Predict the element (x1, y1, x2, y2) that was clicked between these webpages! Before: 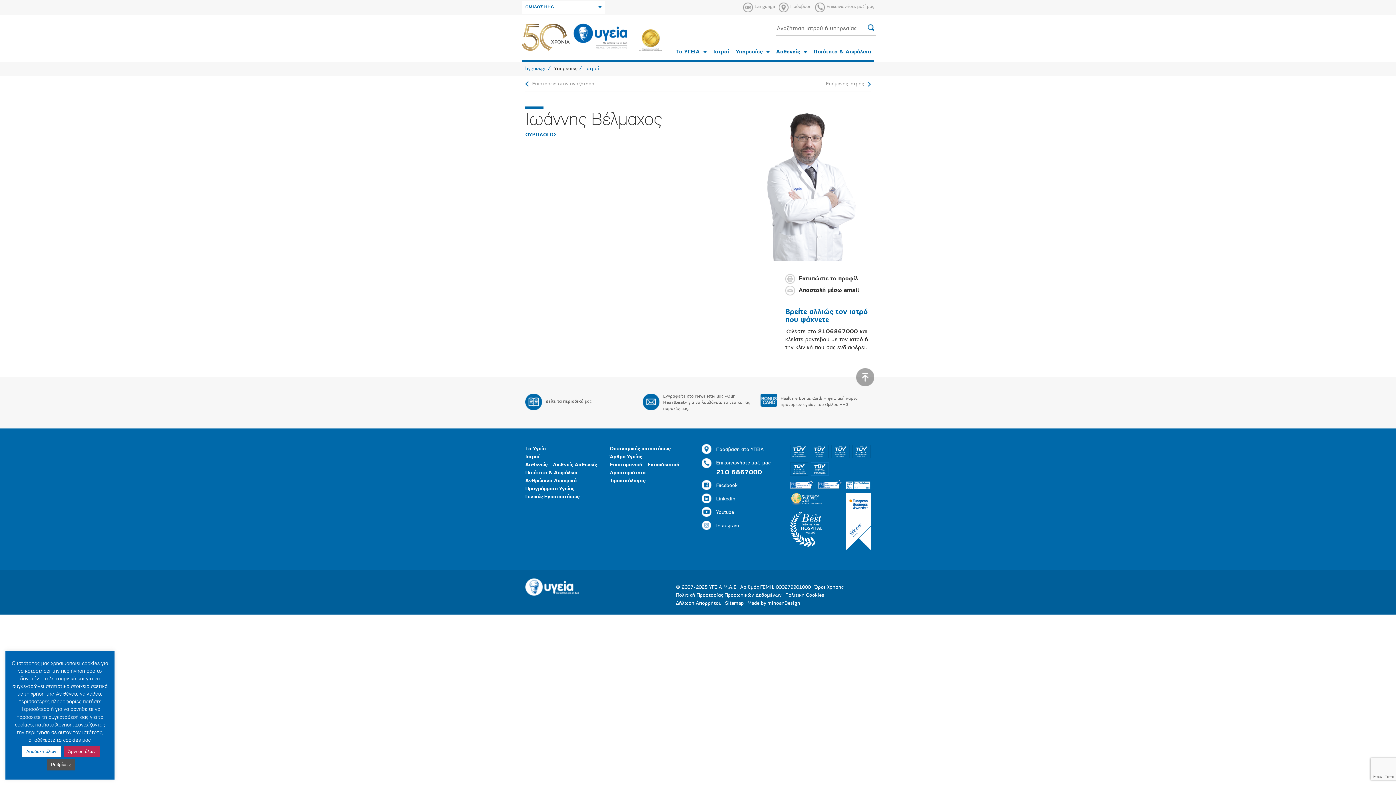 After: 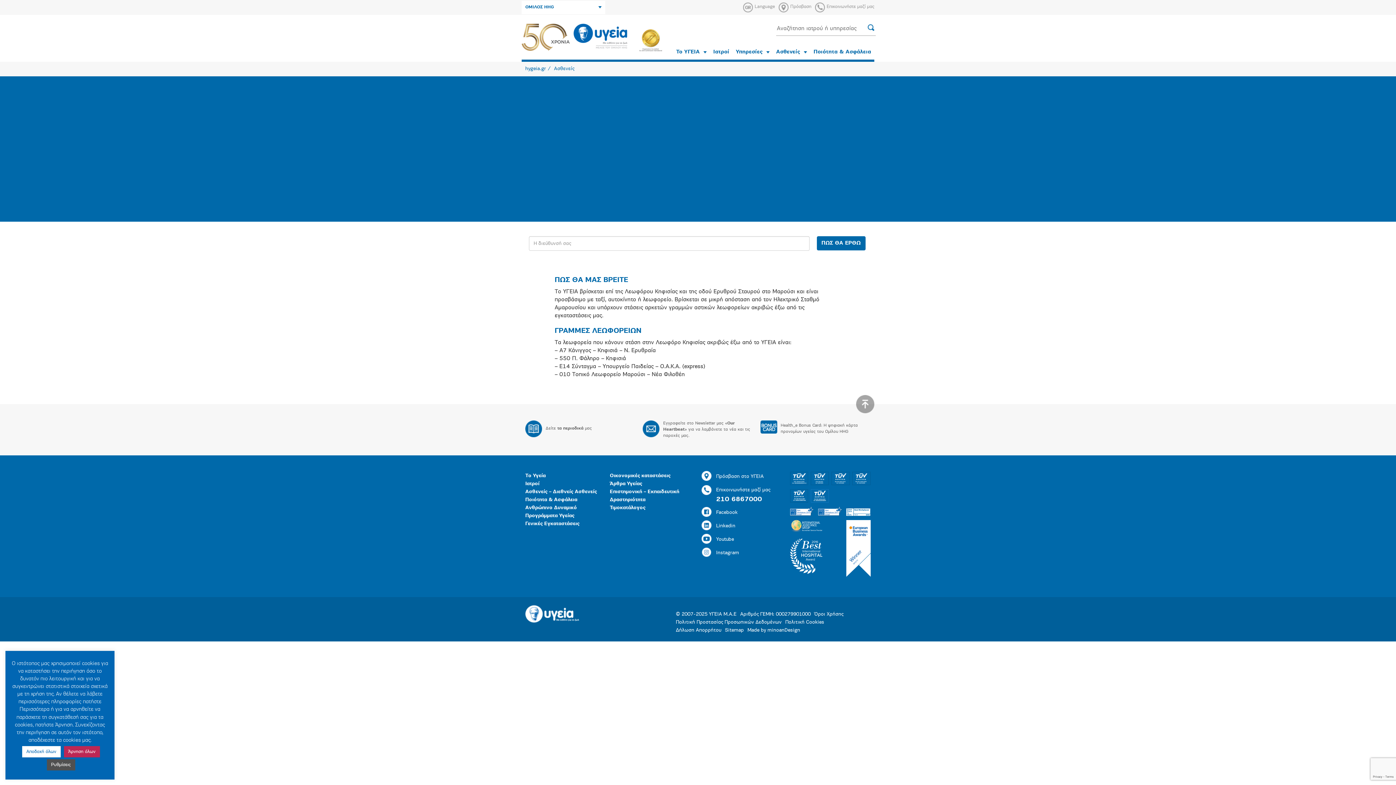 Action: label: Πρόσβαση στο ΥΓΕΙΑ bbox: (701, 447, 764, 452)